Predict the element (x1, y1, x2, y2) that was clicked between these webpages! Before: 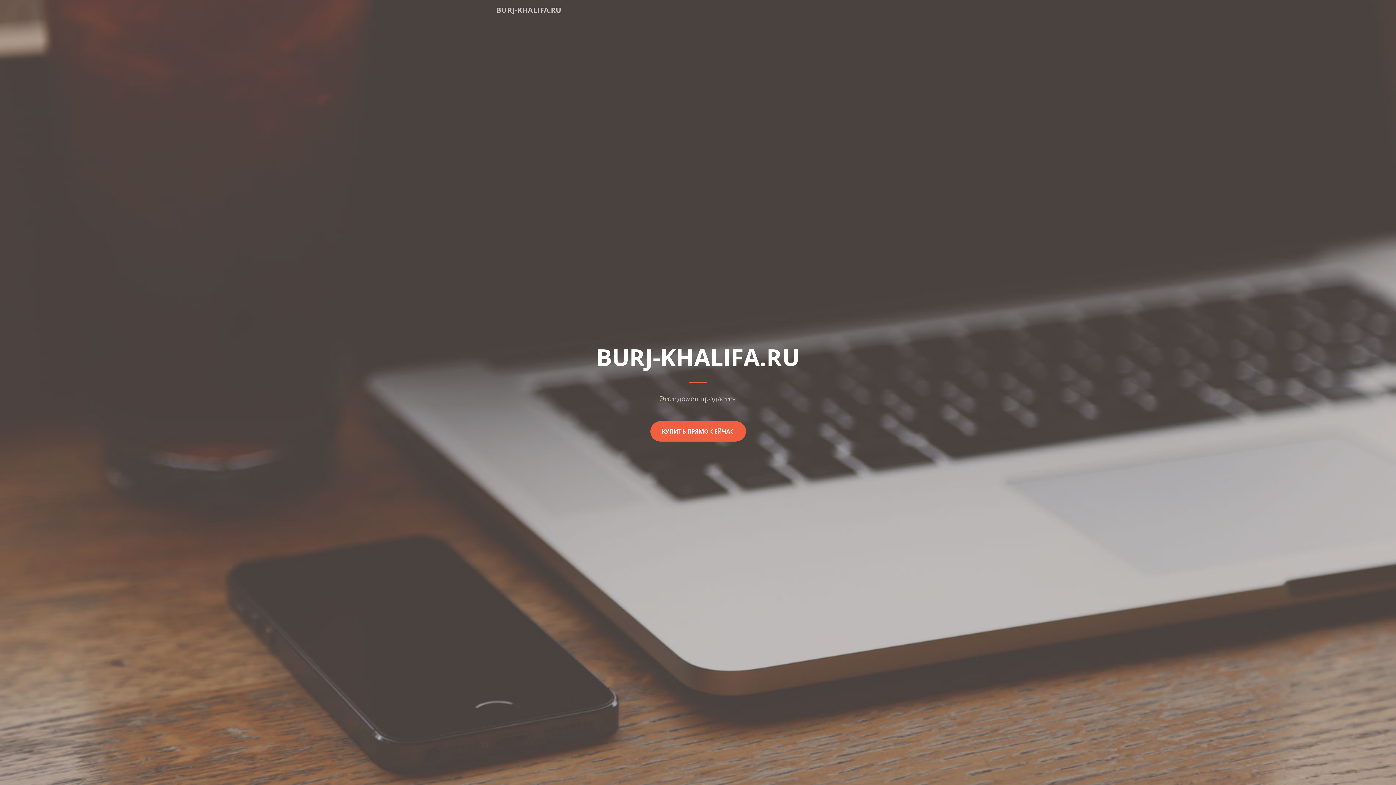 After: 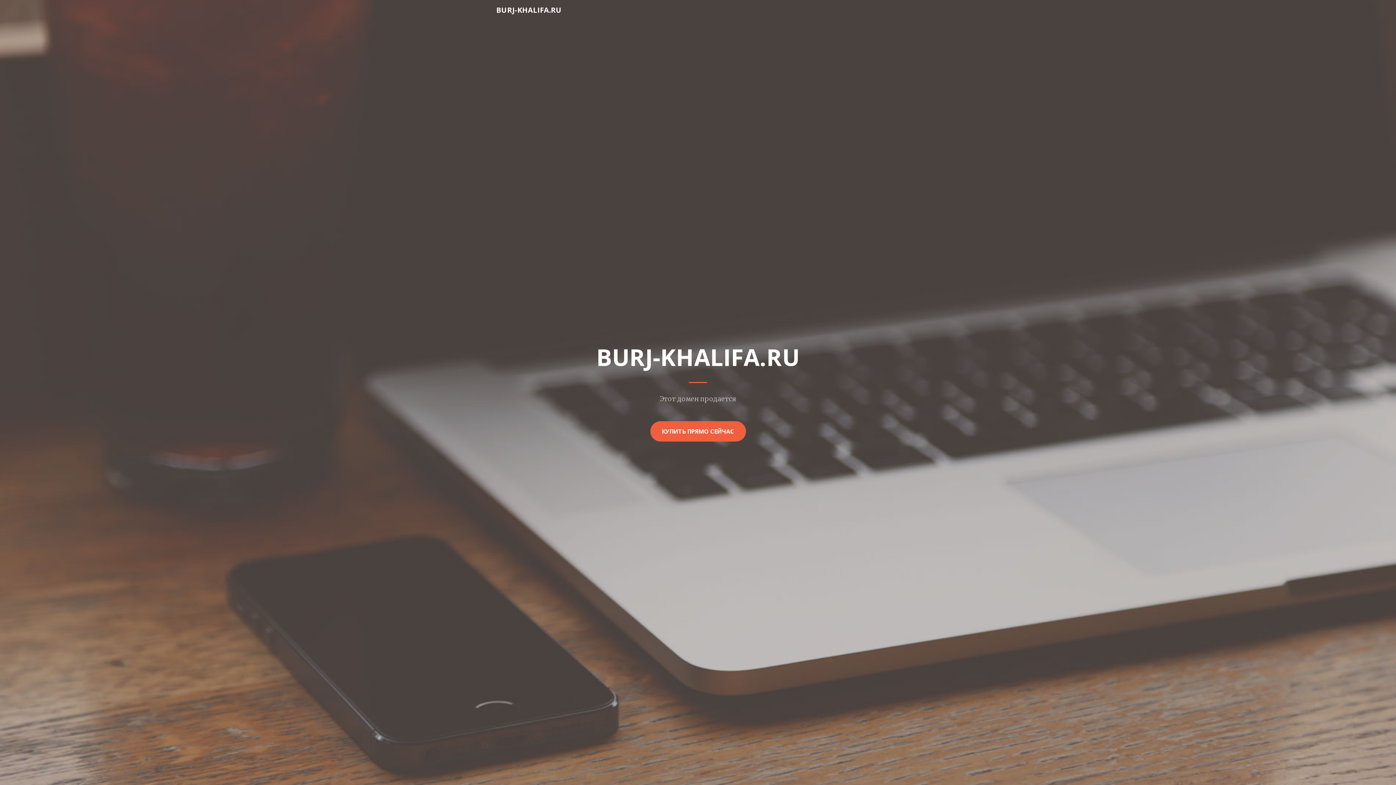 Action: bbox: (496, 2, 561, 17) label: BURJ-KHALIFA.RU